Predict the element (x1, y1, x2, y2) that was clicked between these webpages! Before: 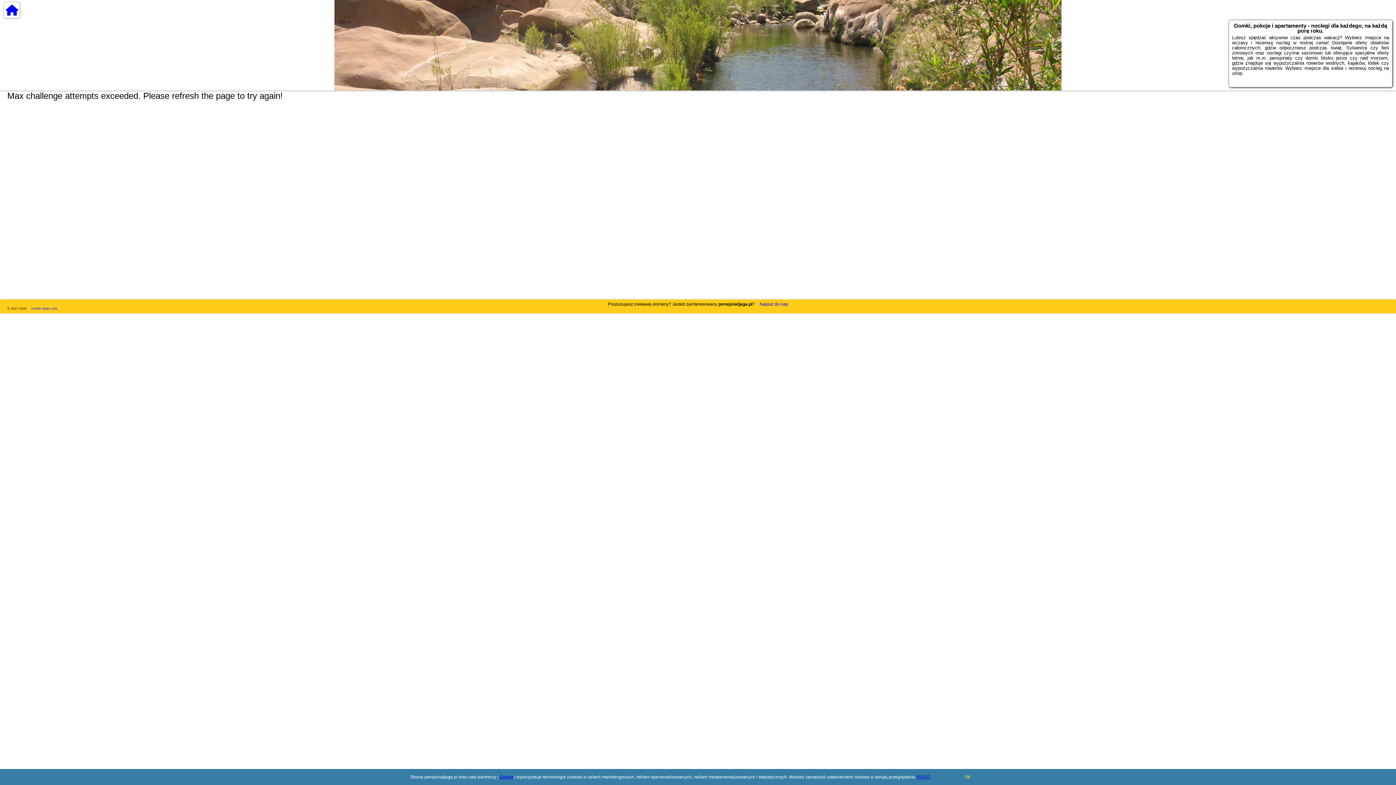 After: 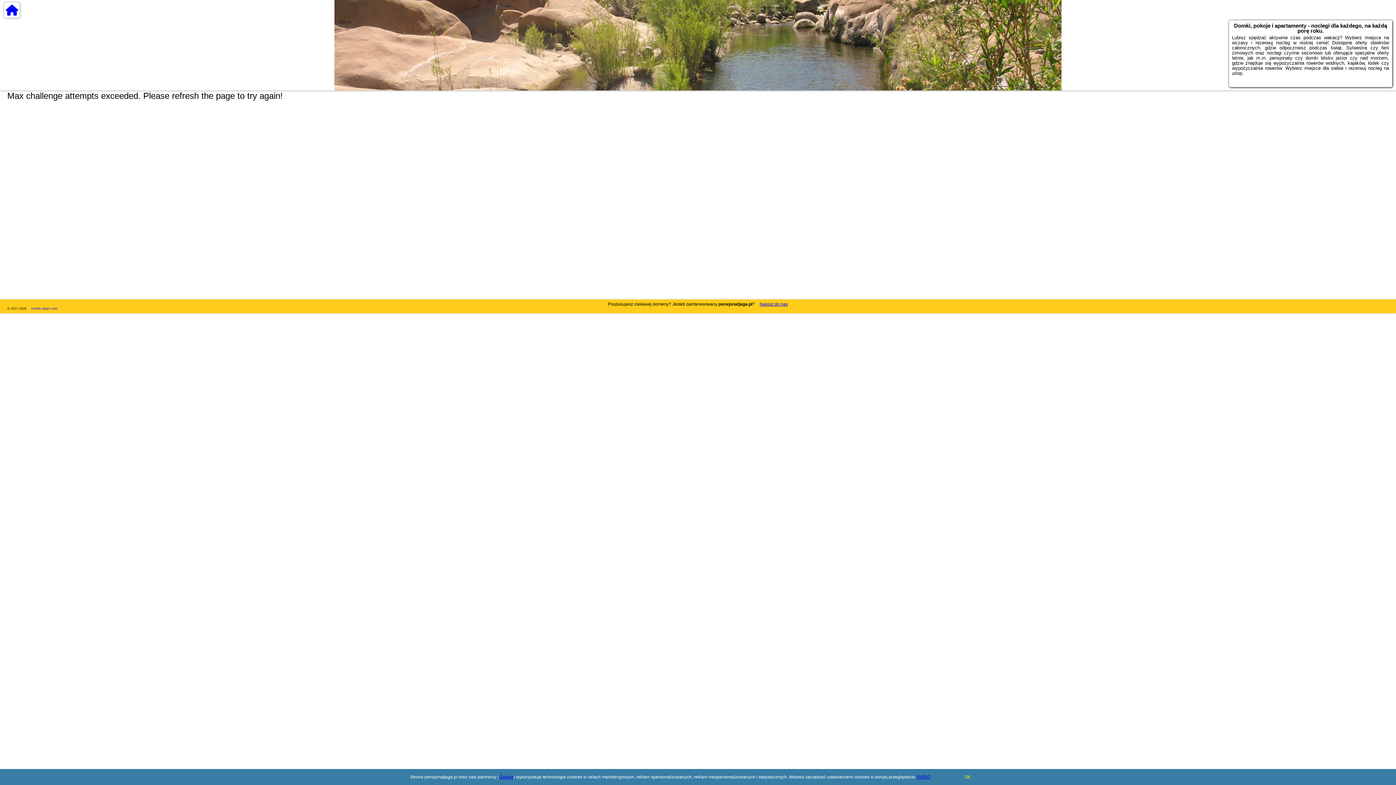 Action: bbox: (759, 301, 788, 306) label: Napisz do nas